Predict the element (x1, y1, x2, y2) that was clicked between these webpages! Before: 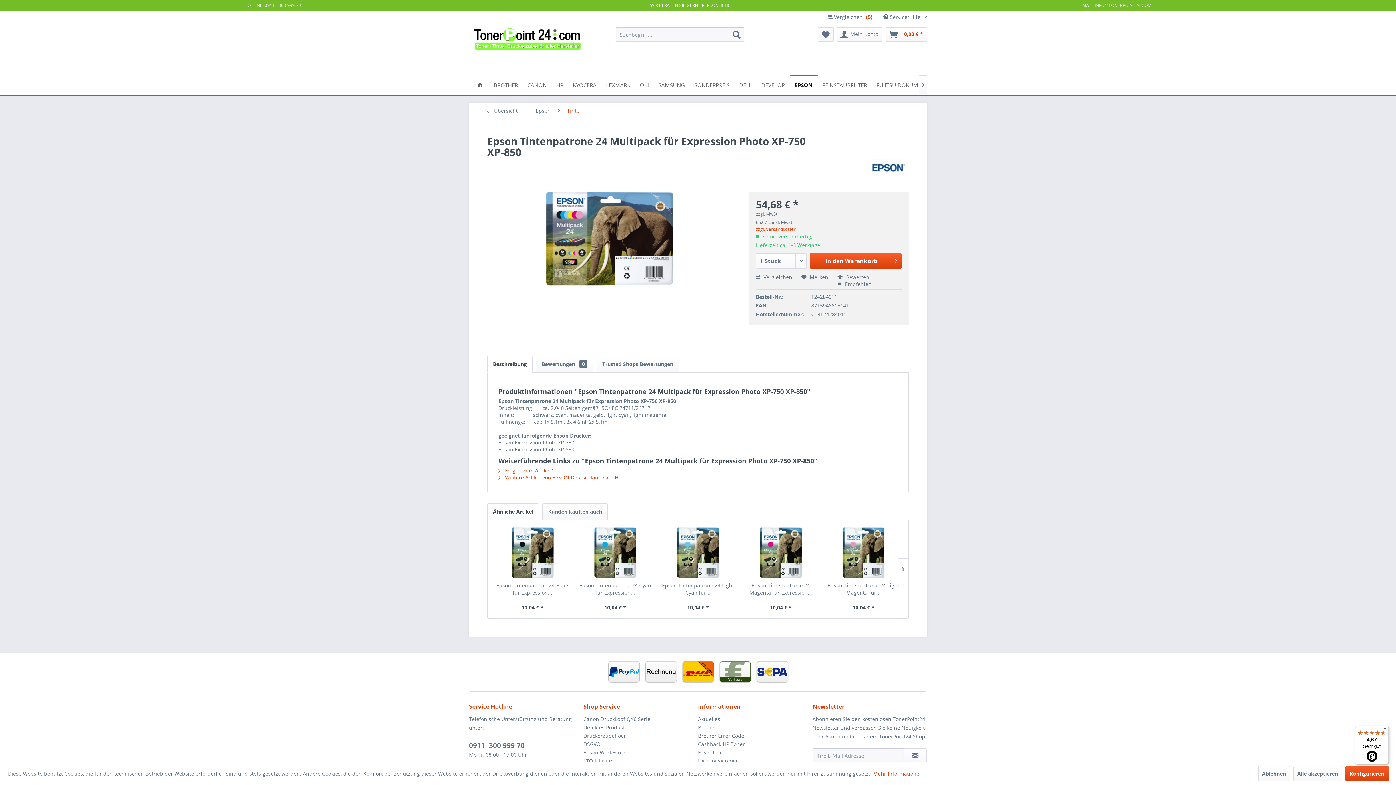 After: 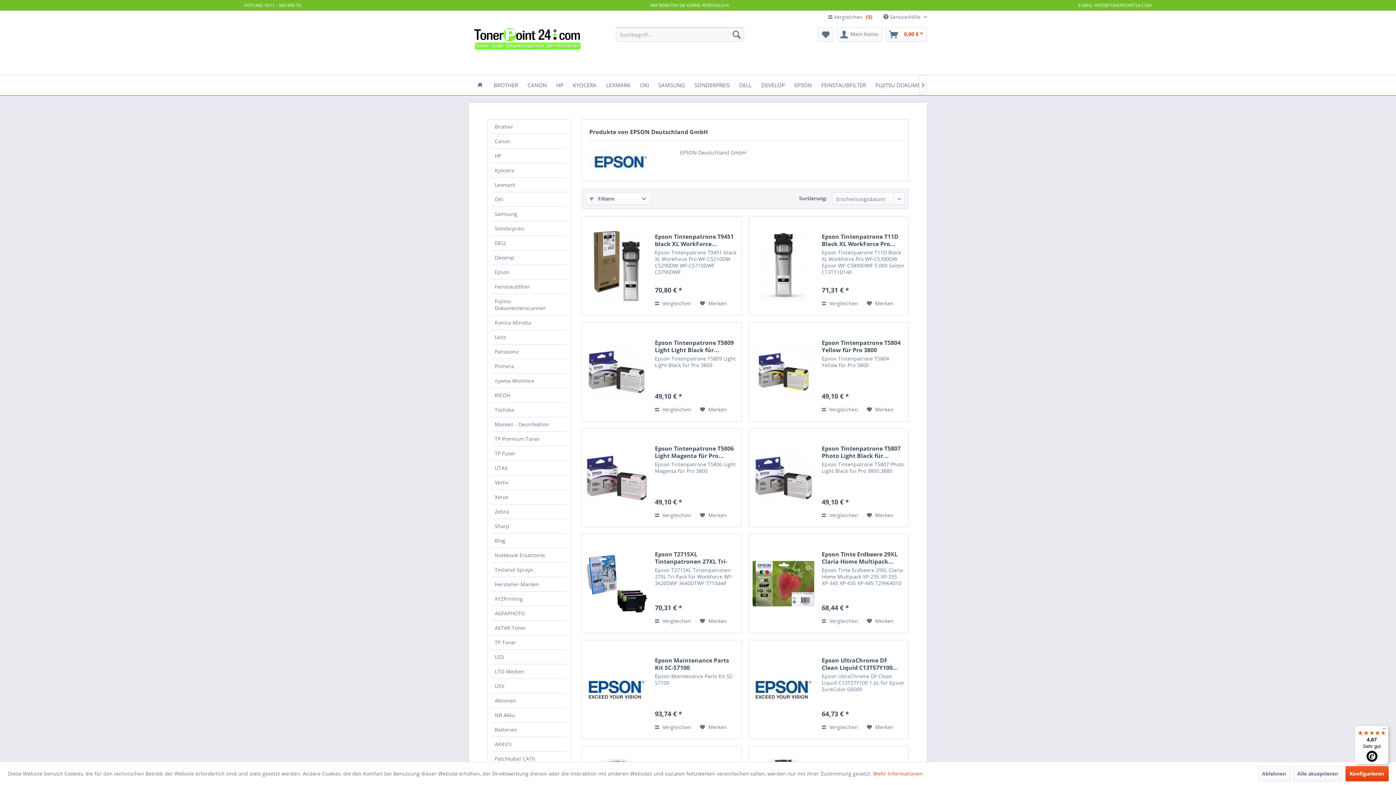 Action: bbox: (869, 159, 909, 184)